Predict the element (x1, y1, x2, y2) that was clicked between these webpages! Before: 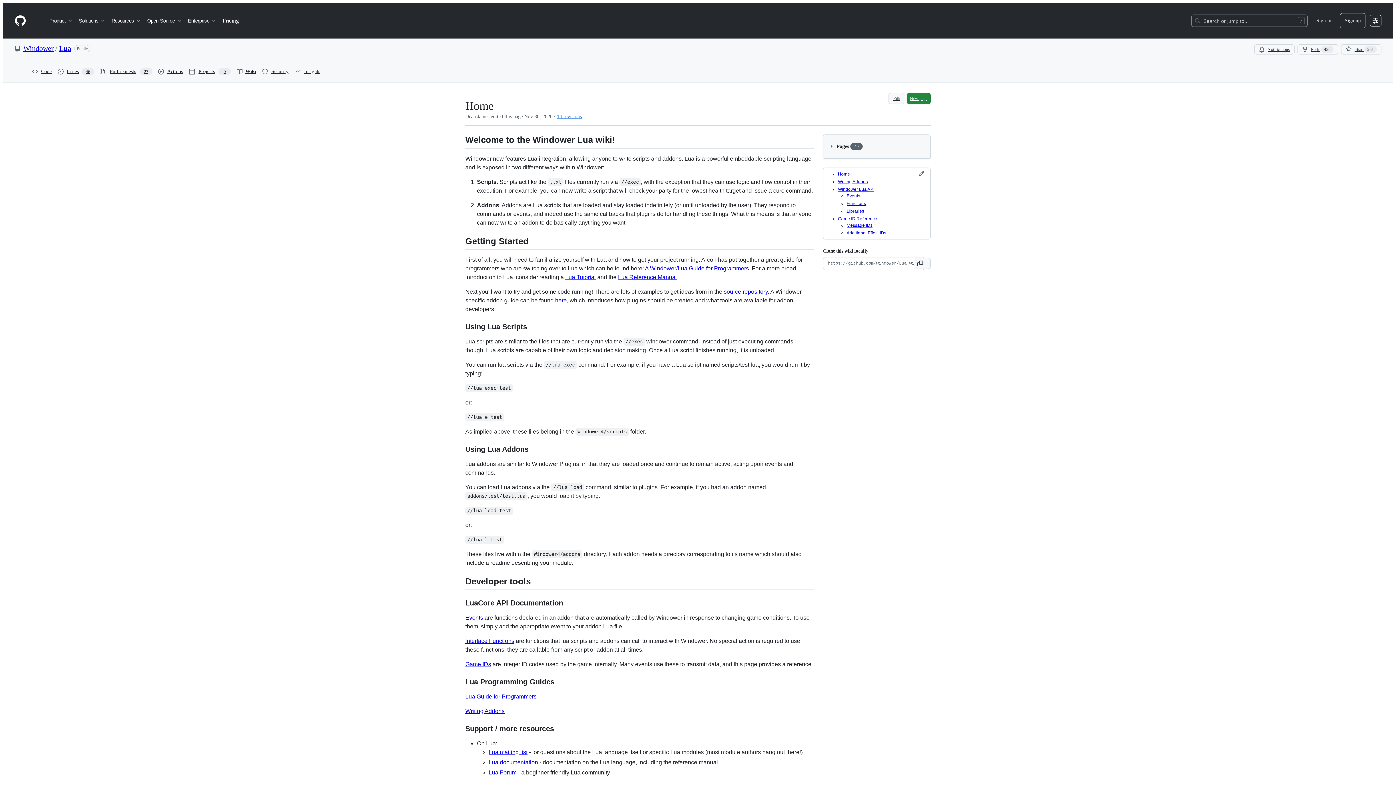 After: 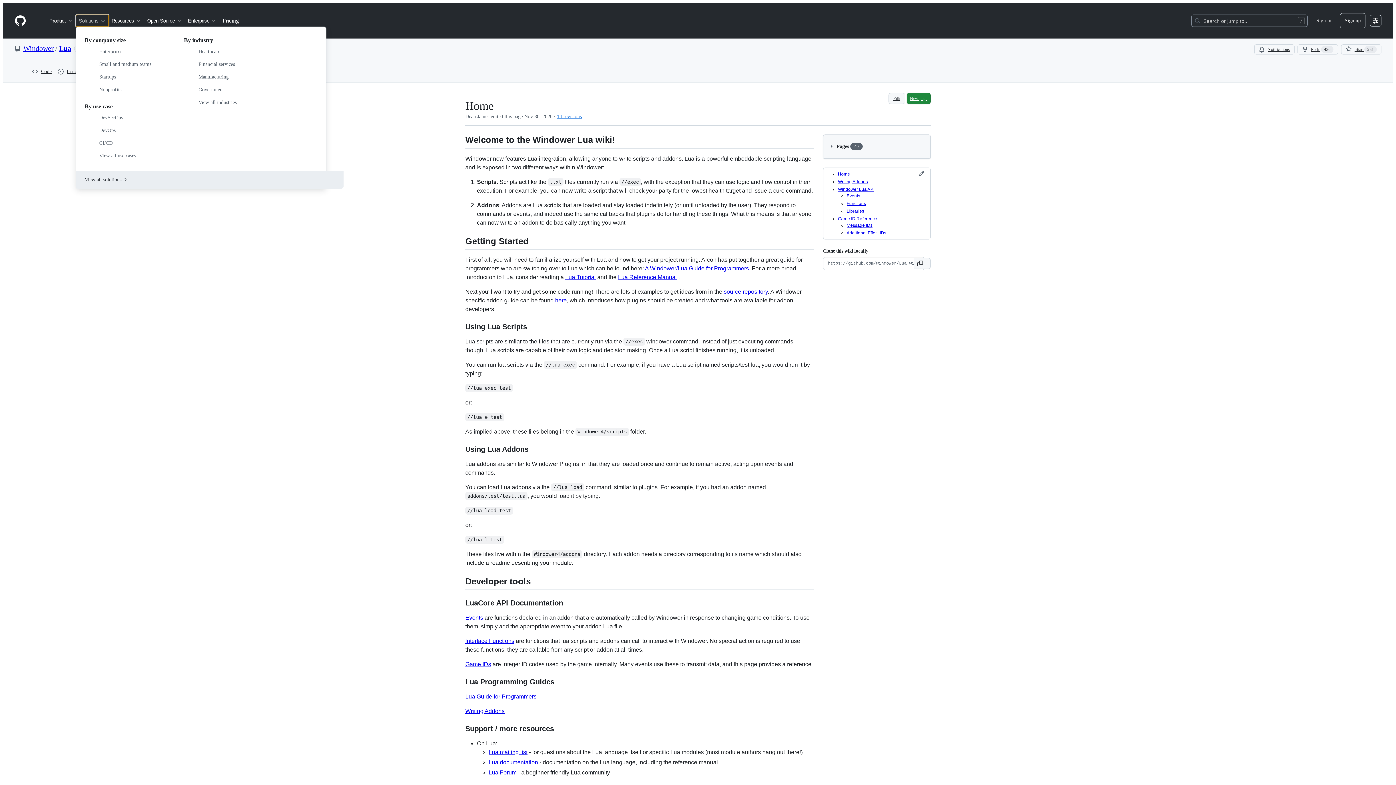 Action: bbox: (76, 14, 108, 26) label: Solutions